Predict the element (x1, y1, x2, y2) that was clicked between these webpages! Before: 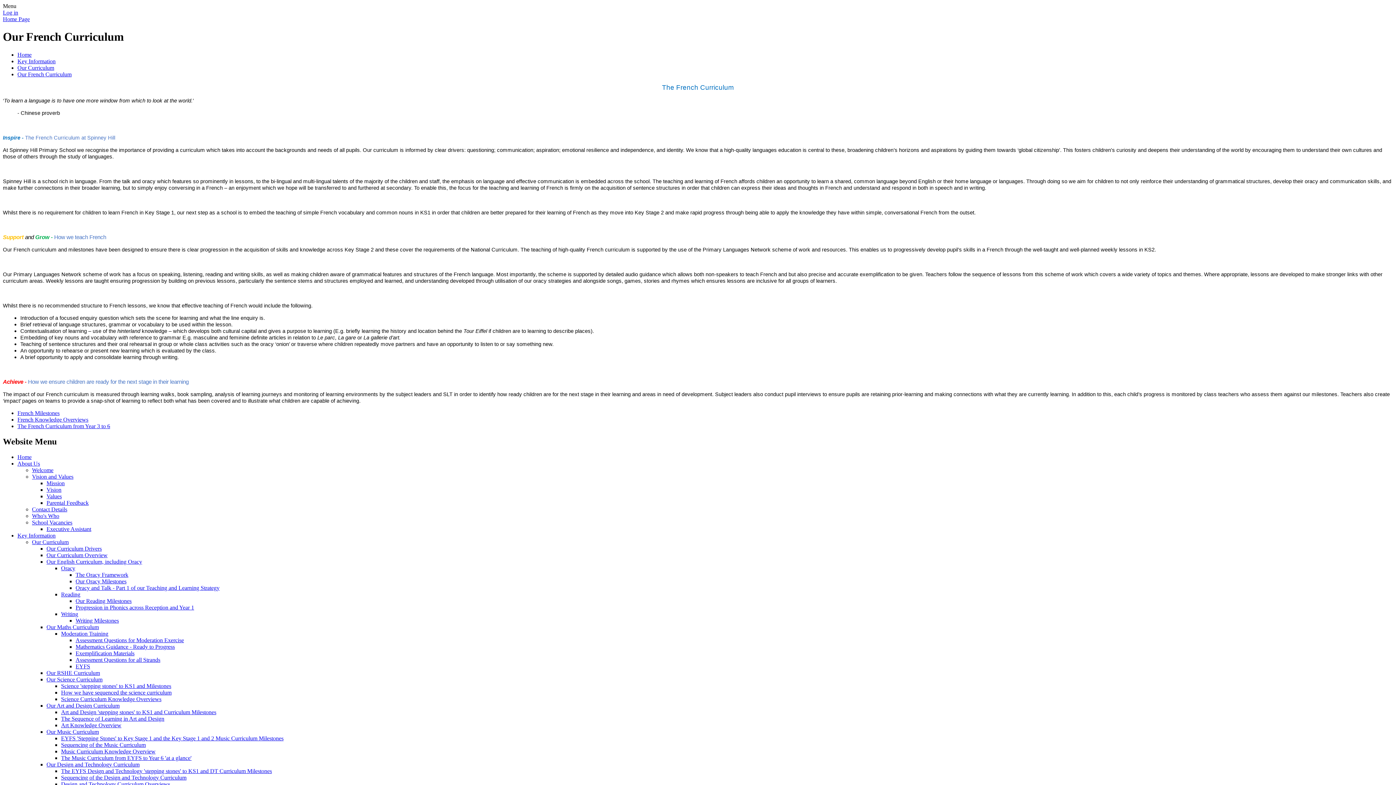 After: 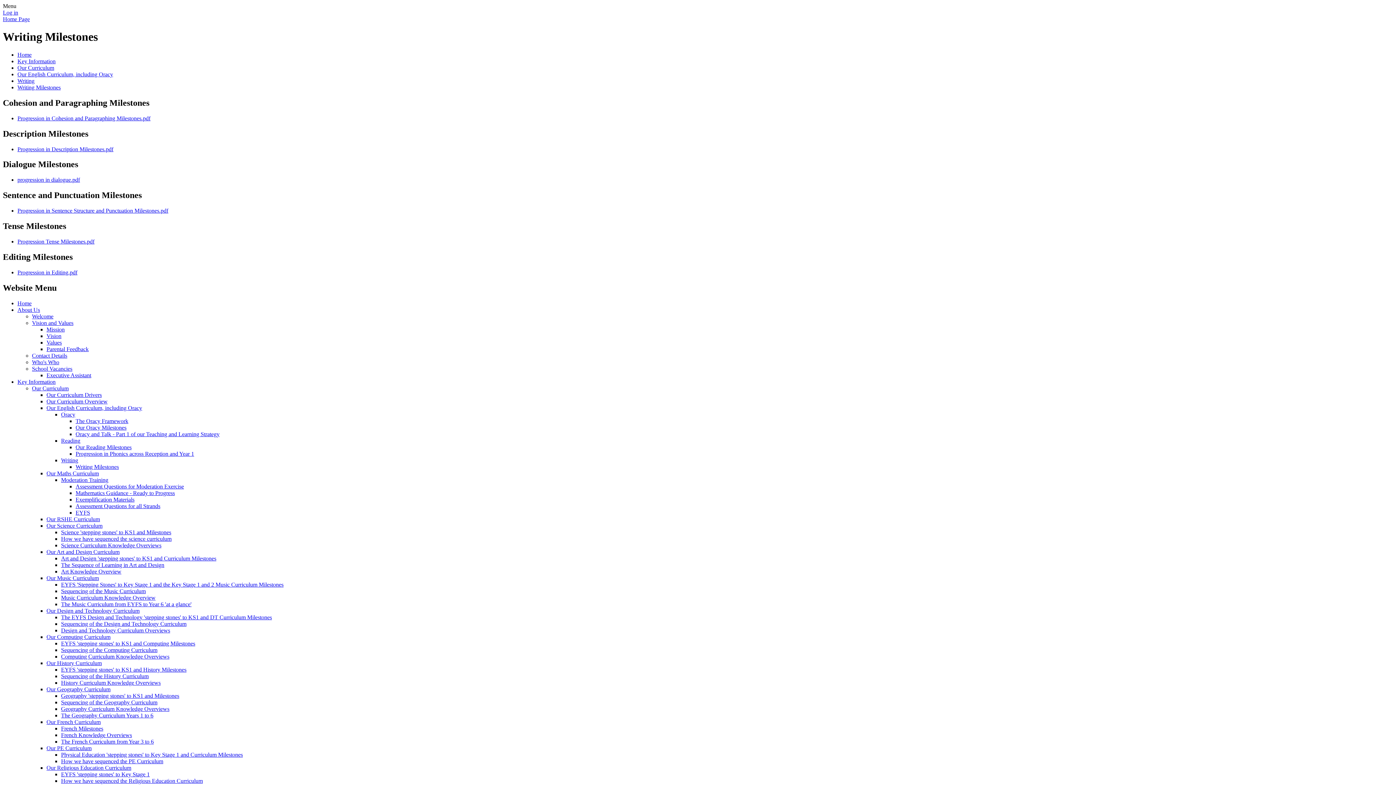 Action: label: Writing Milestones bbox: (75, 617, 118, 623)